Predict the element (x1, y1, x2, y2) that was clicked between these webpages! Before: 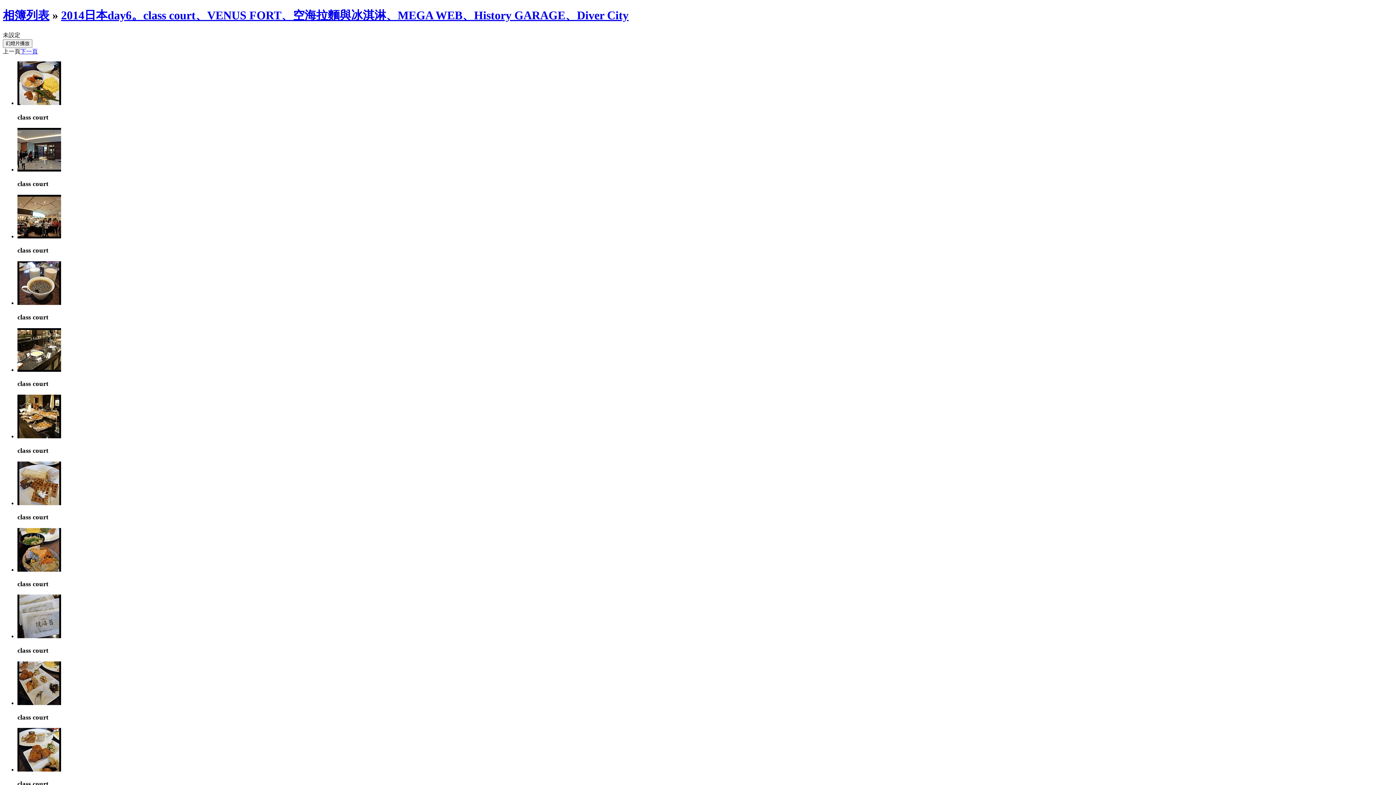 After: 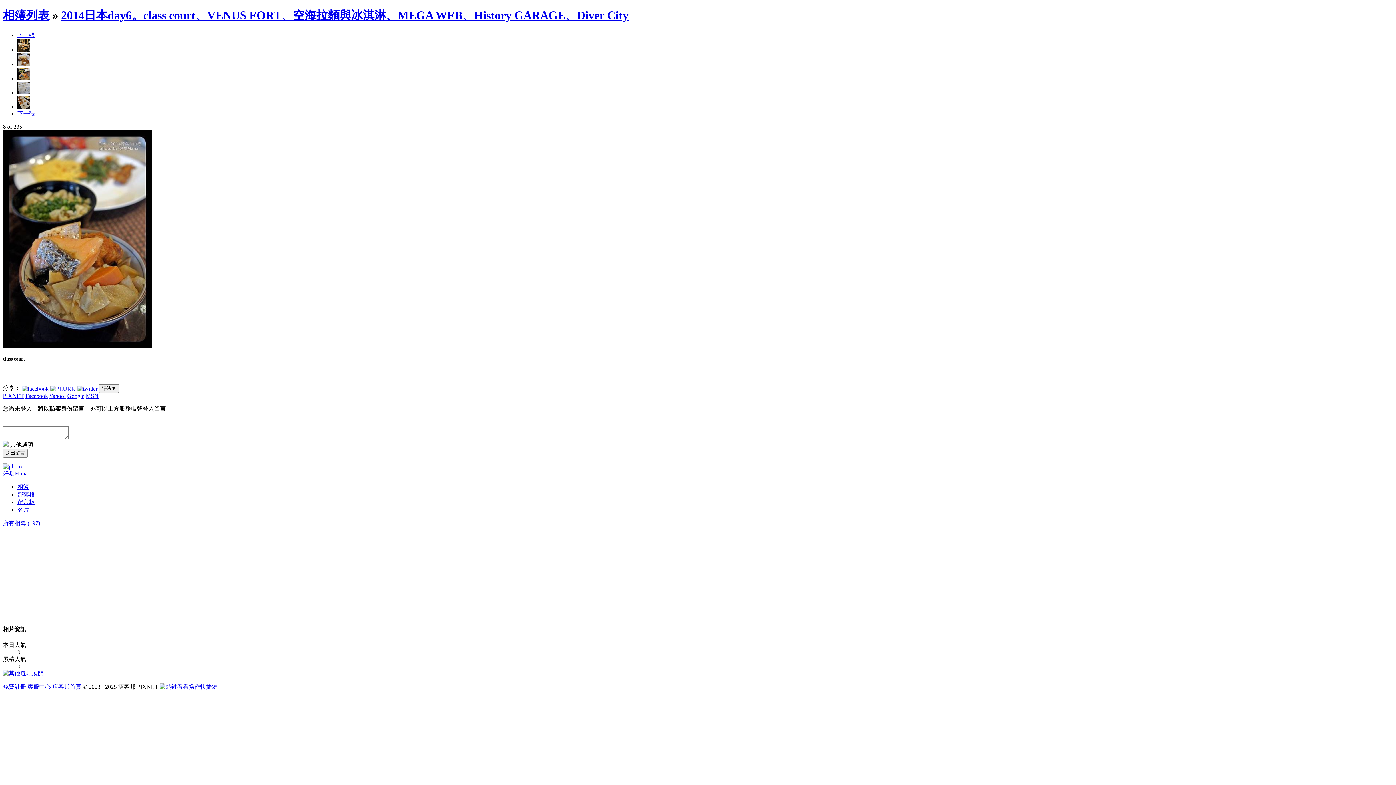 Action: bbox: (17, 566, 61, 573)